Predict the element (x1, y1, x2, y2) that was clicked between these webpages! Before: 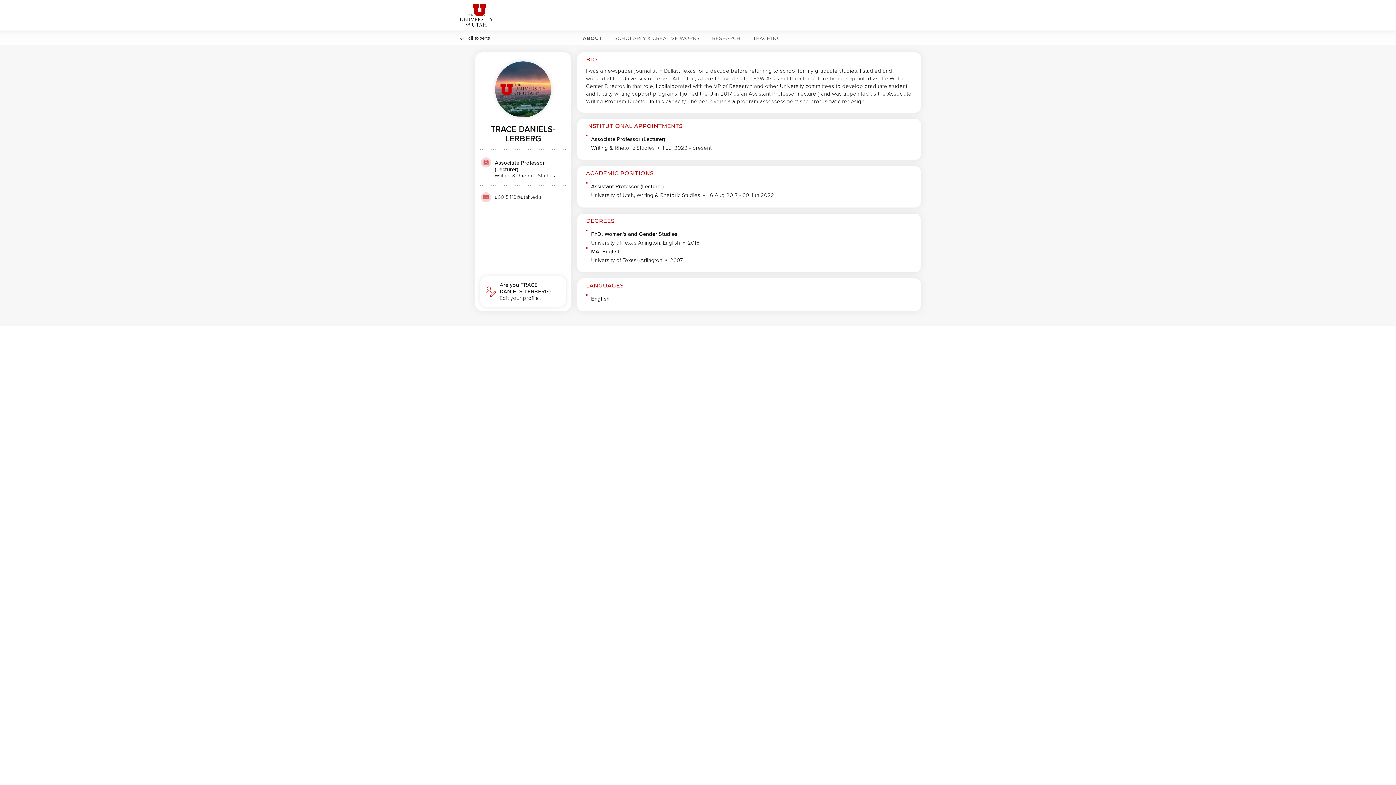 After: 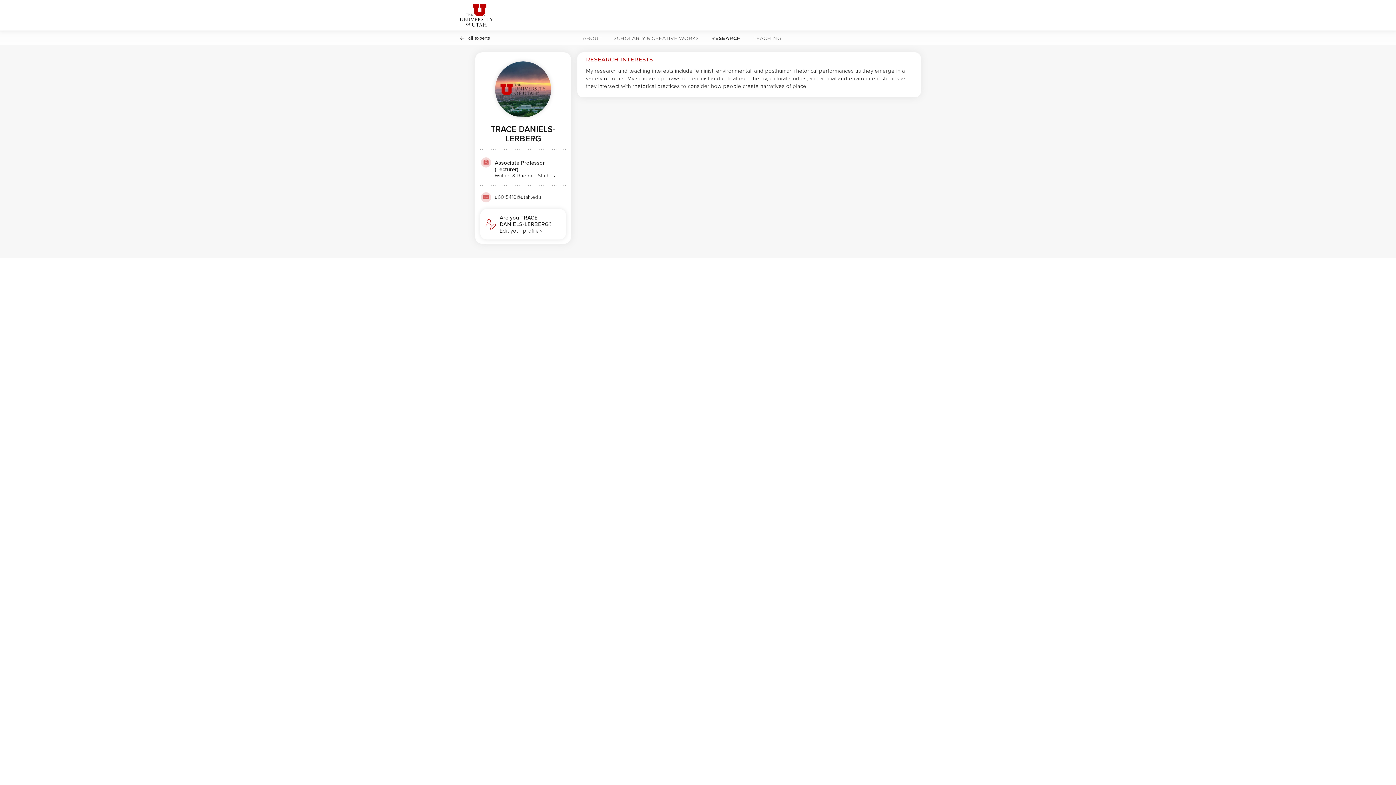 Action: label: RESEARCH bbox: (709, 30, 743, 45)